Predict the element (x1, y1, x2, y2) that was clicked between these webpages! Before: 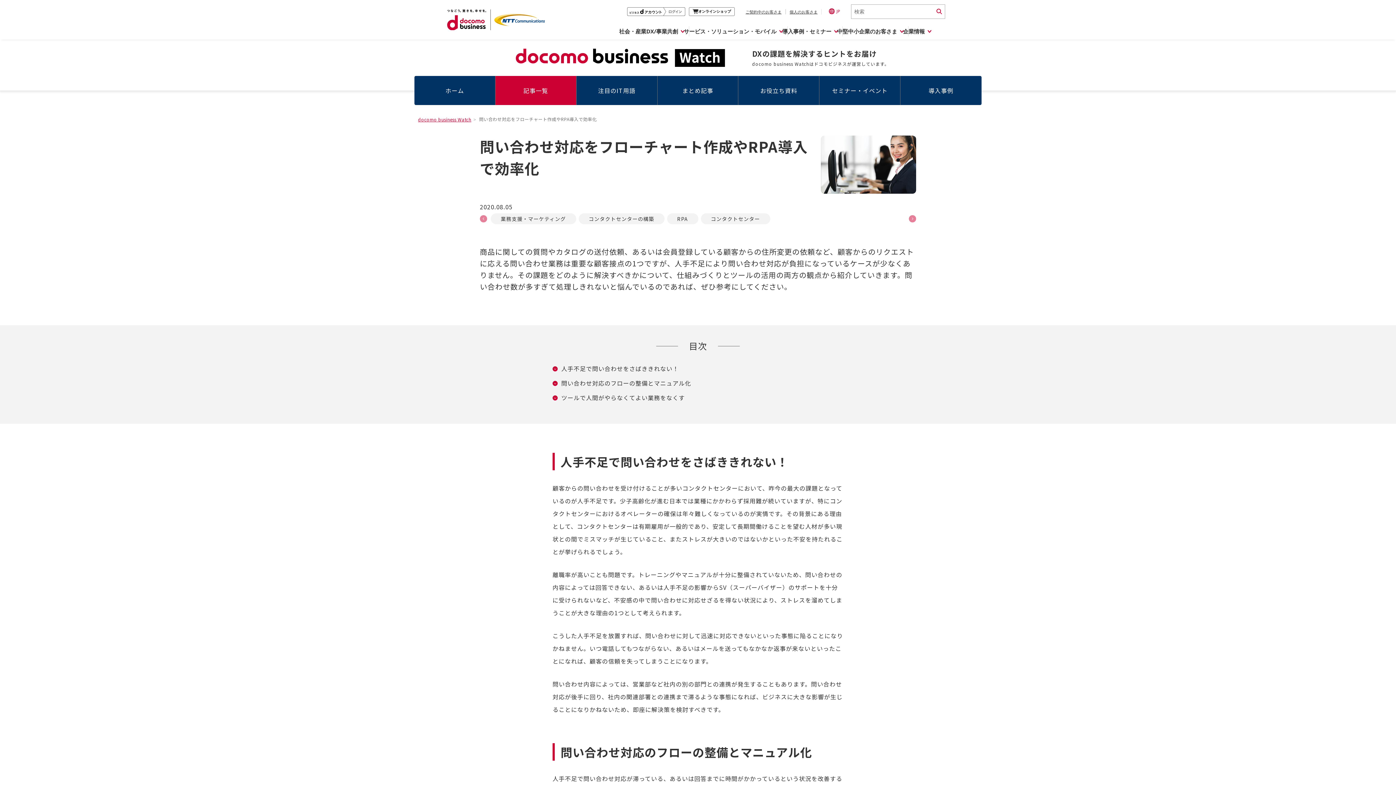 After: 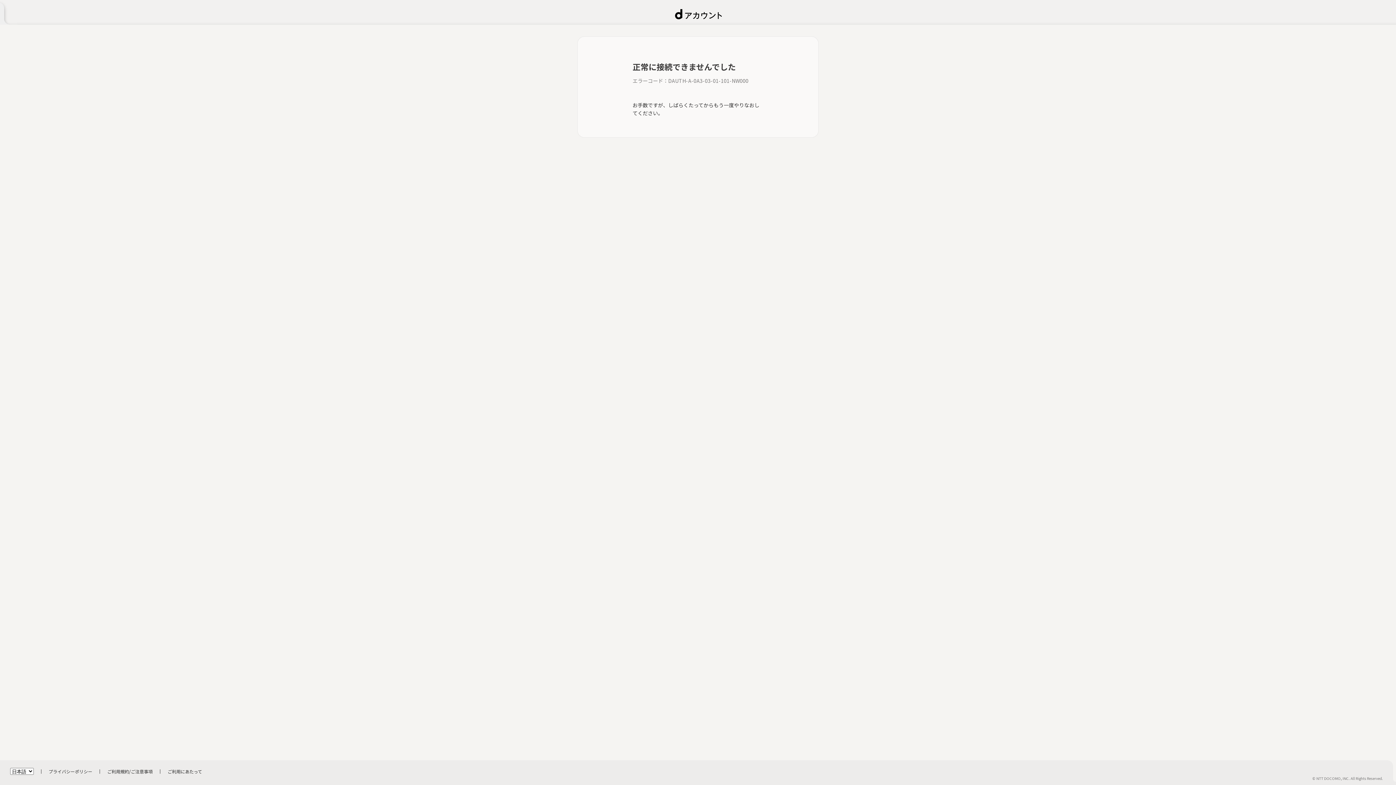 Action: bbox: (627, 7, 685, 15)